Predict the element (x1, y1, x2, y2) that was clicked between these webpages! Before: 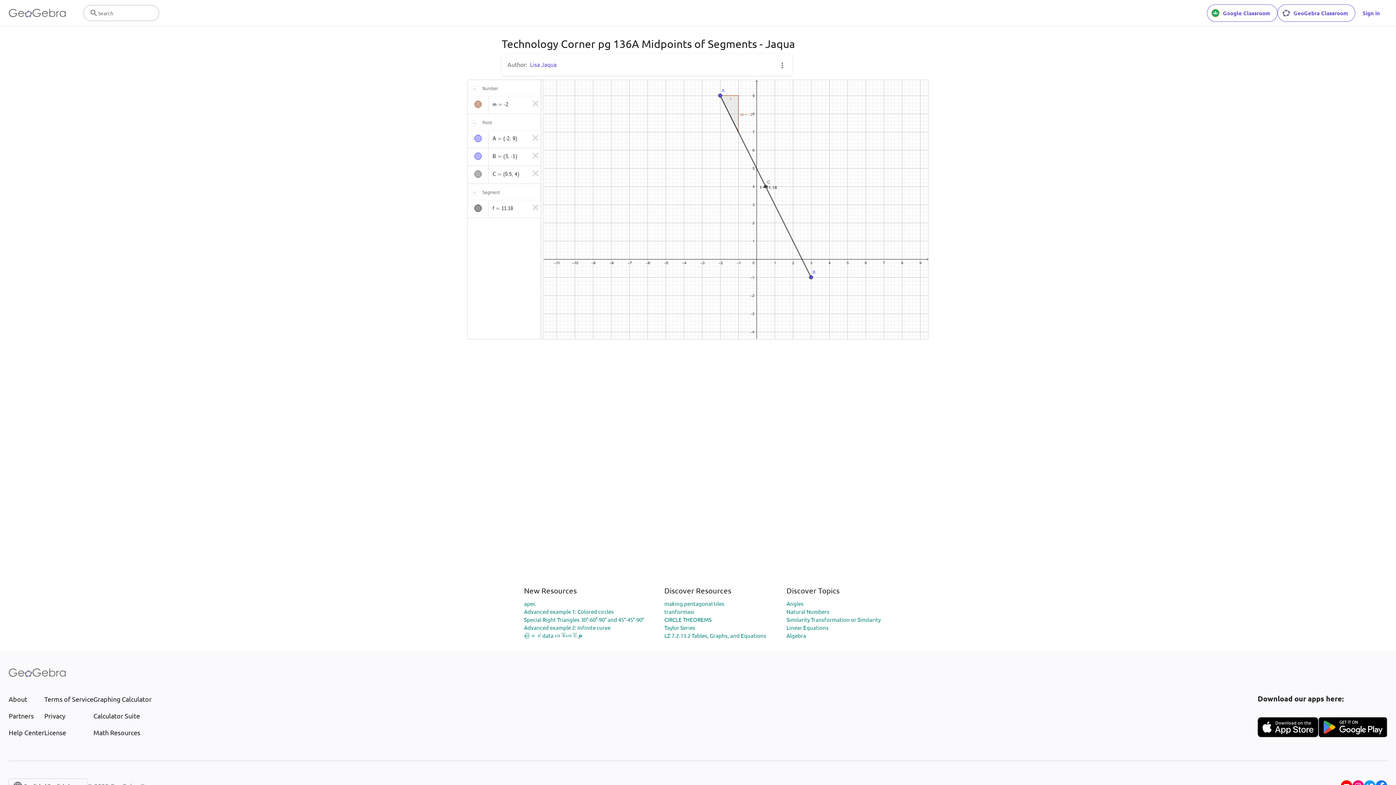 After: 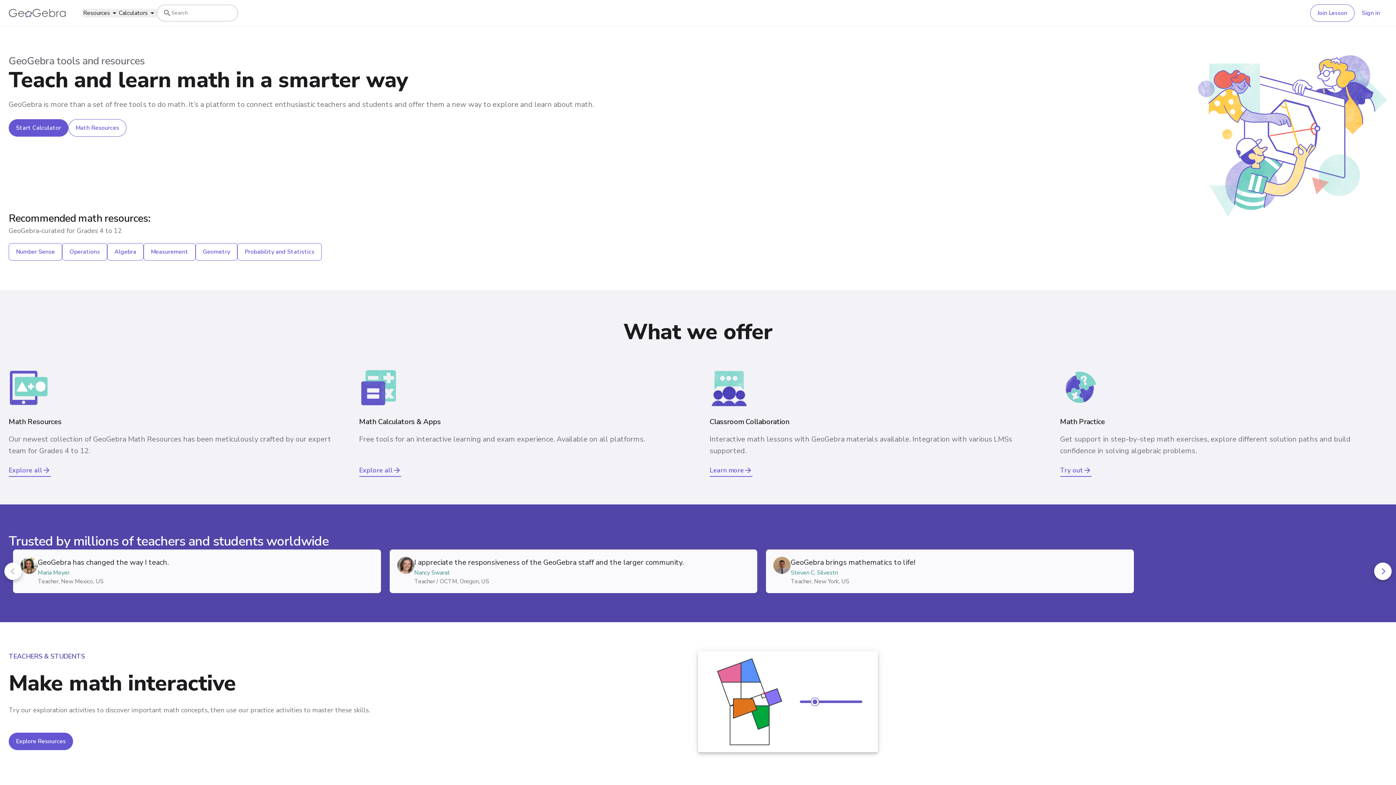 Action: bbox: (8, 8, 65, 17) label: GeoGebra Logo